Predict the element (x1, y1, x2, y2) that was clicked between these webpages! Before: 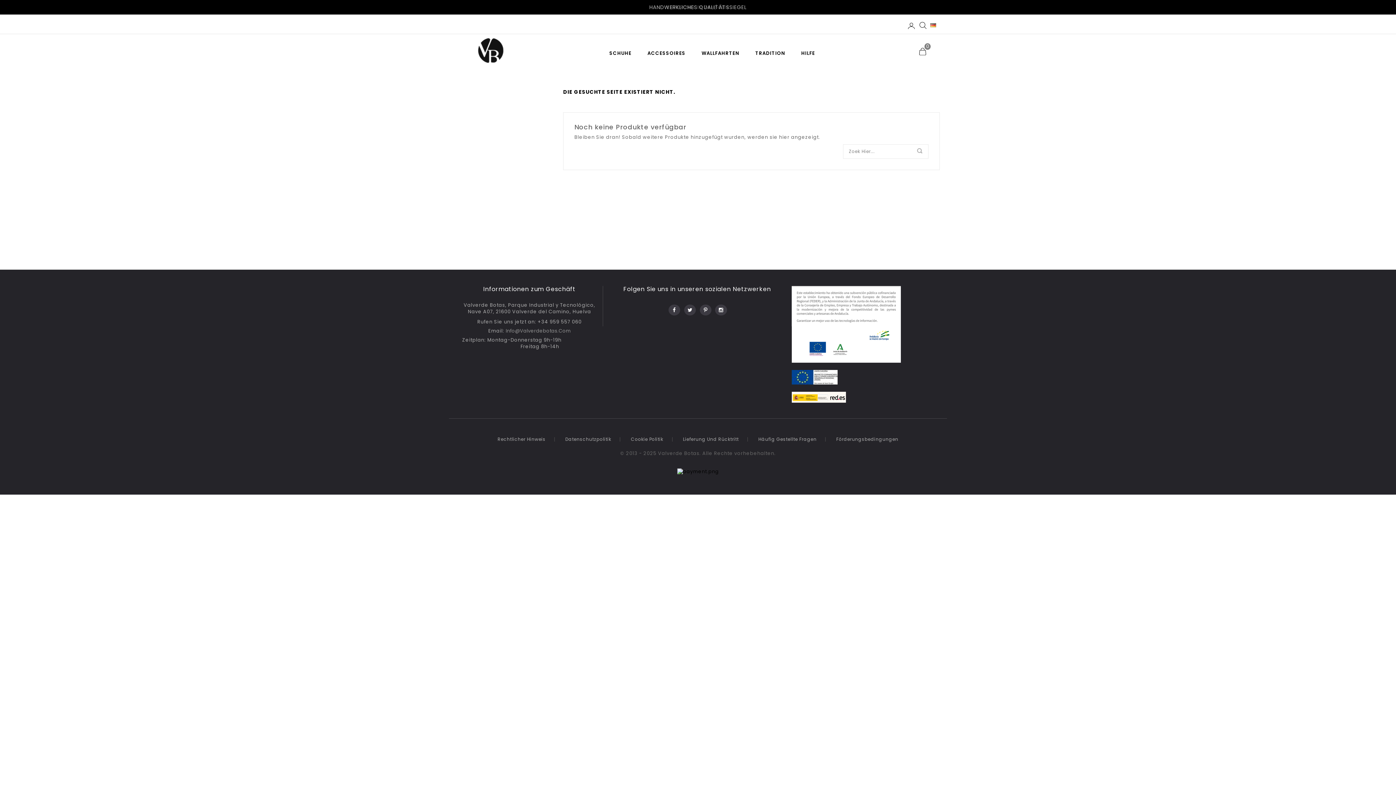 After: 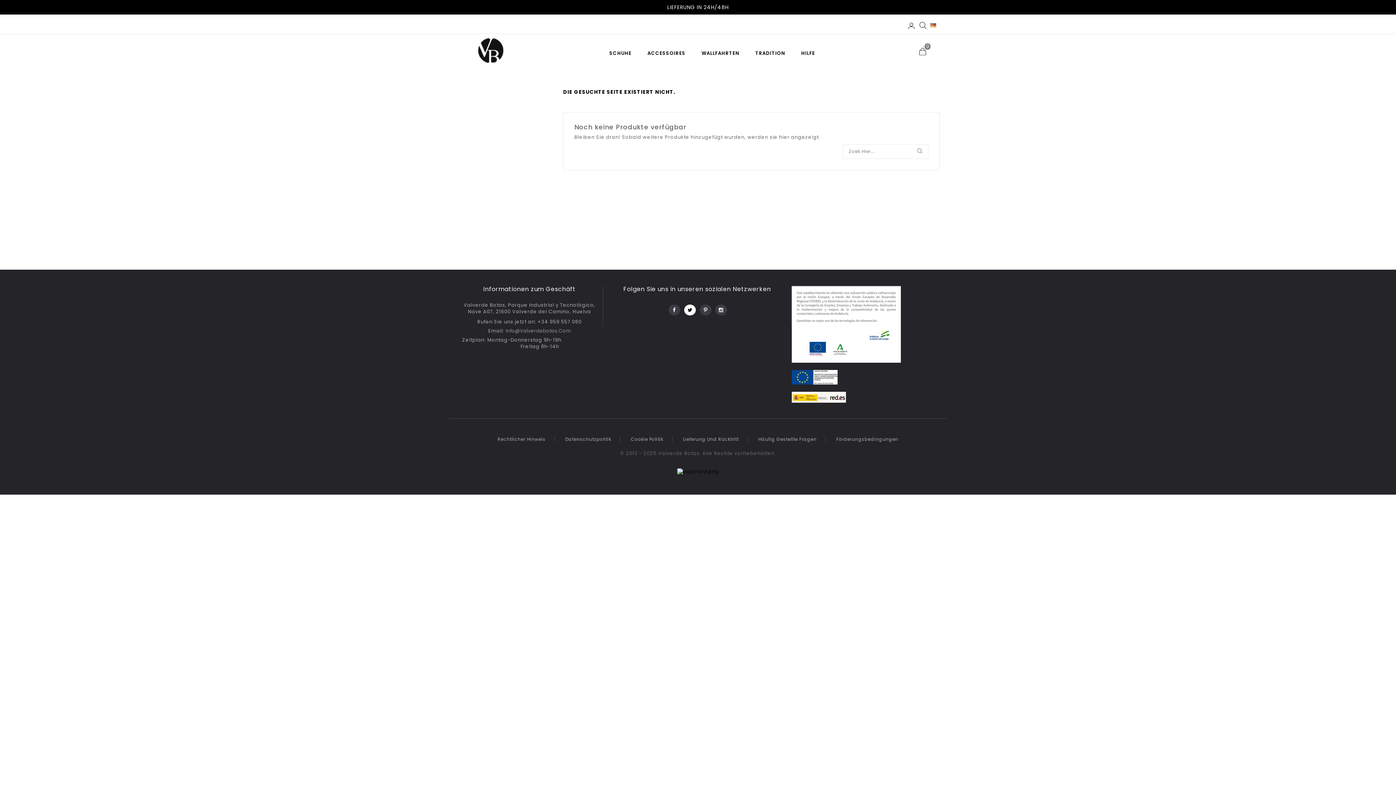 Action: bbox: (683, 301, 695, 314) label: Twitter